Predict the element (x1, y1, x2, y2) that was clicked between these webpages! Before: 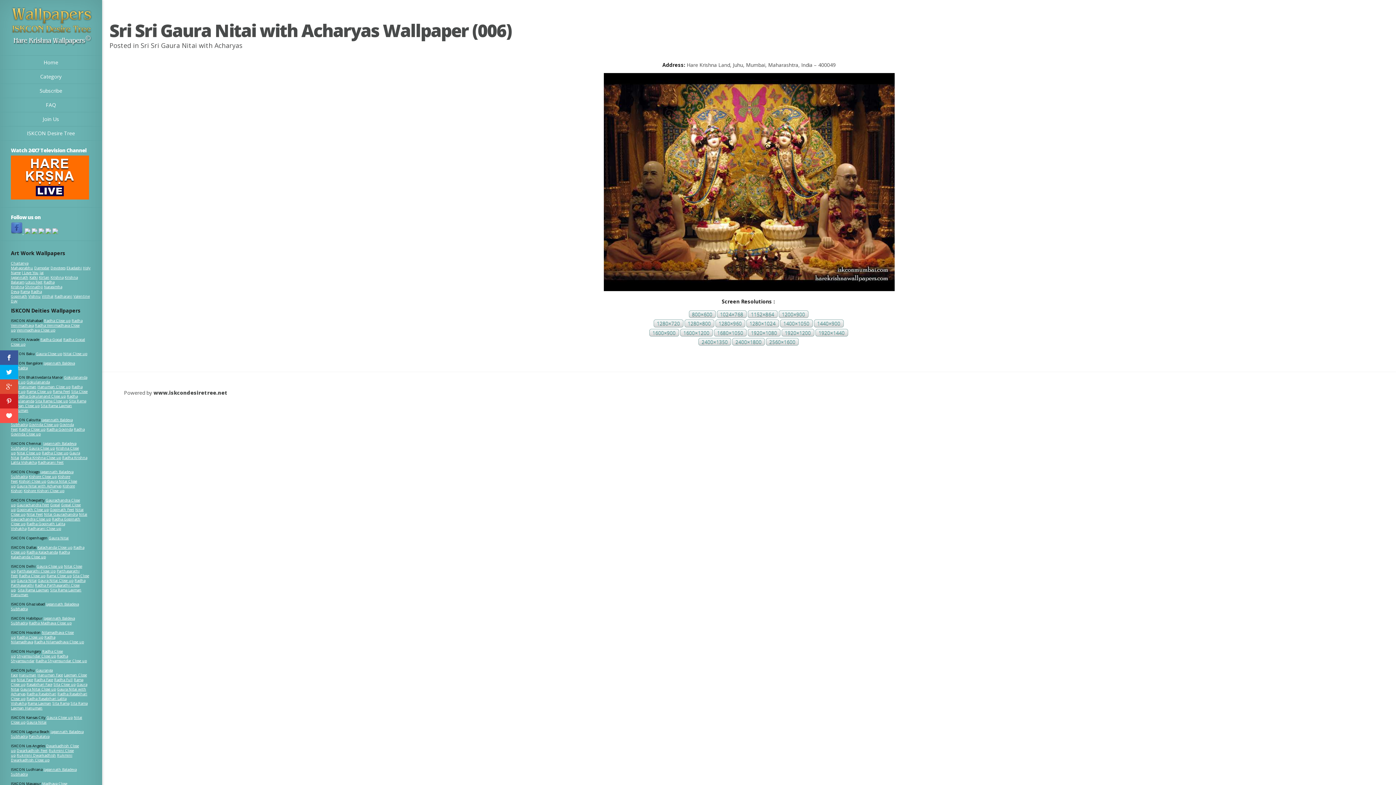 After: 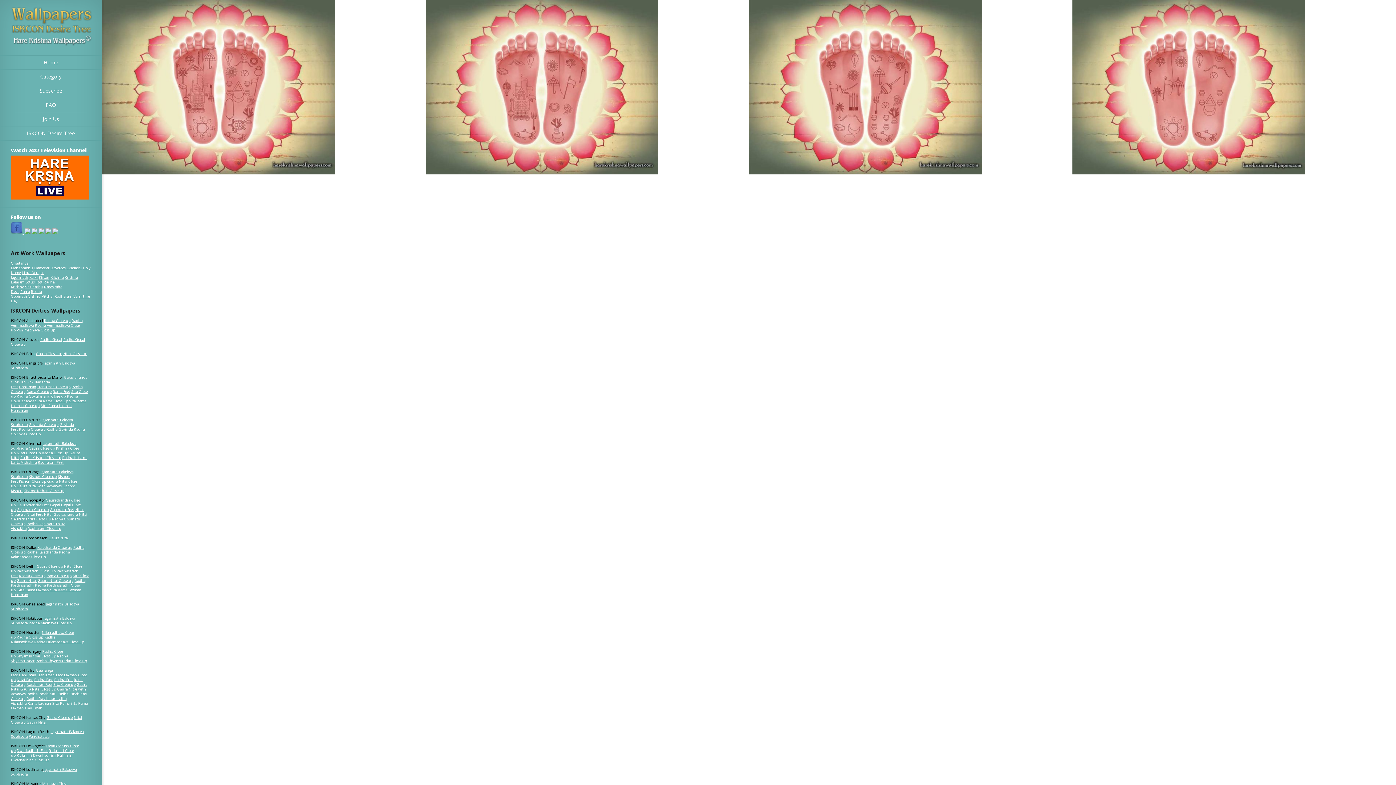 Action: bbox: (25, 279, 42, 284) label: Lotus Feet